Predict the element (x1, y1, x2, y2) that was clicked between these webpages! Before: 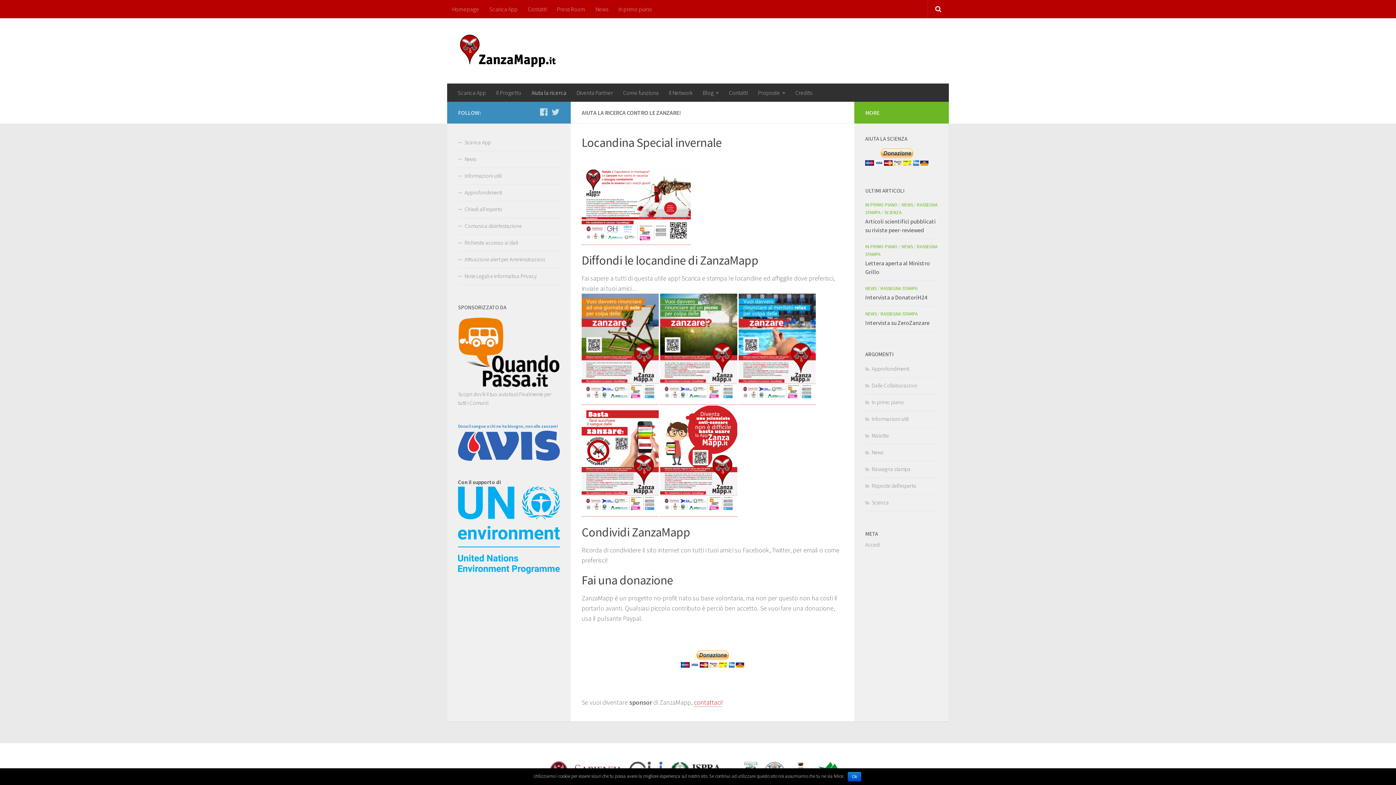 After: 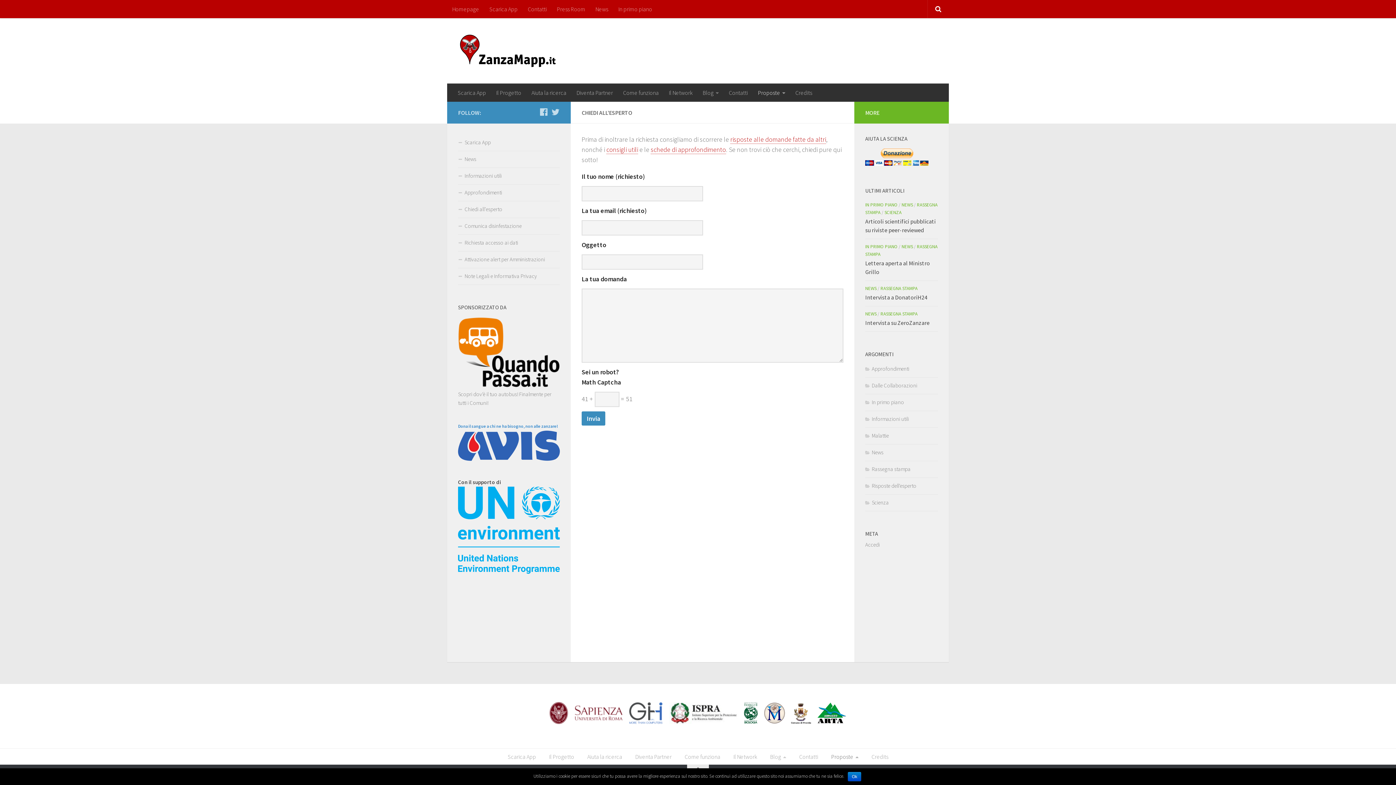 Action: label: Chiedi all’esperto bbox: (458, 201, 560, 218)